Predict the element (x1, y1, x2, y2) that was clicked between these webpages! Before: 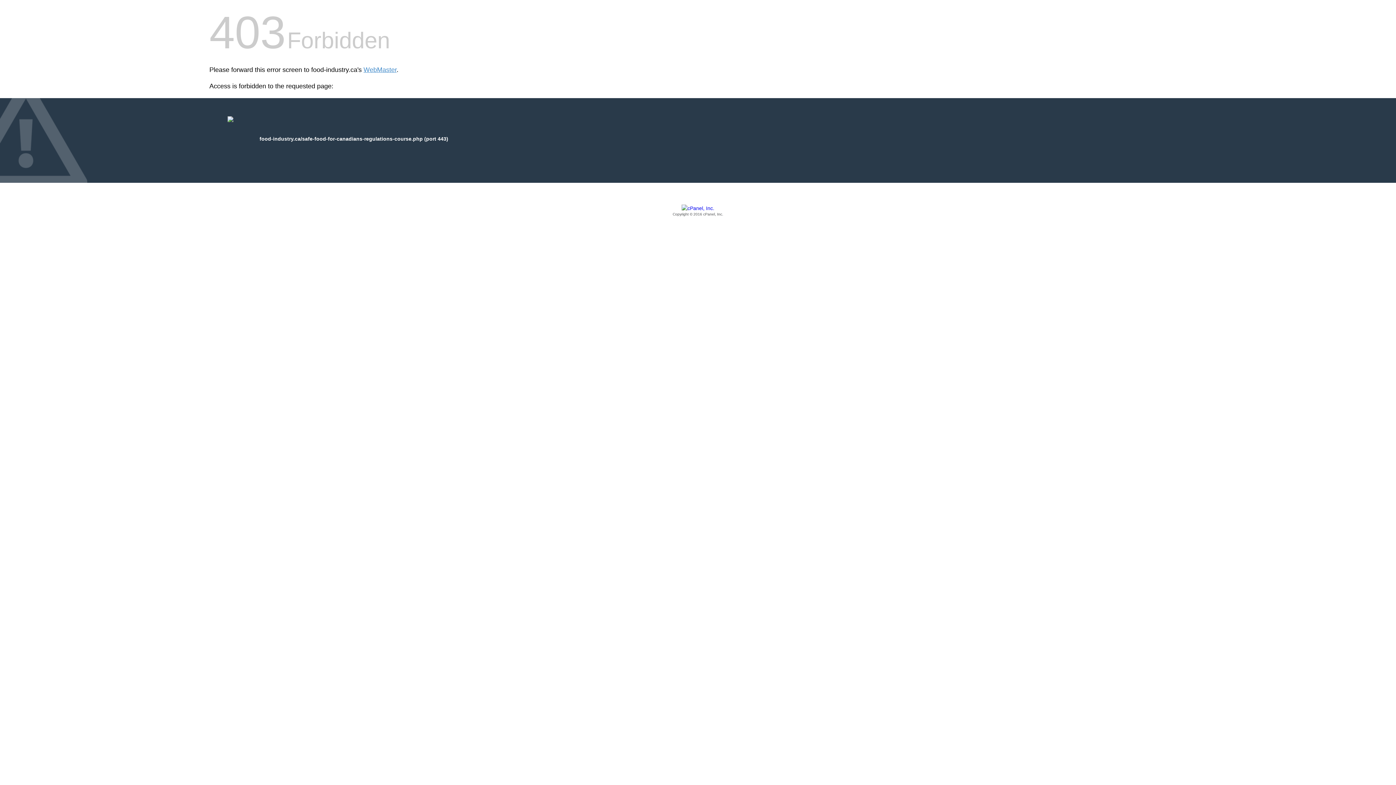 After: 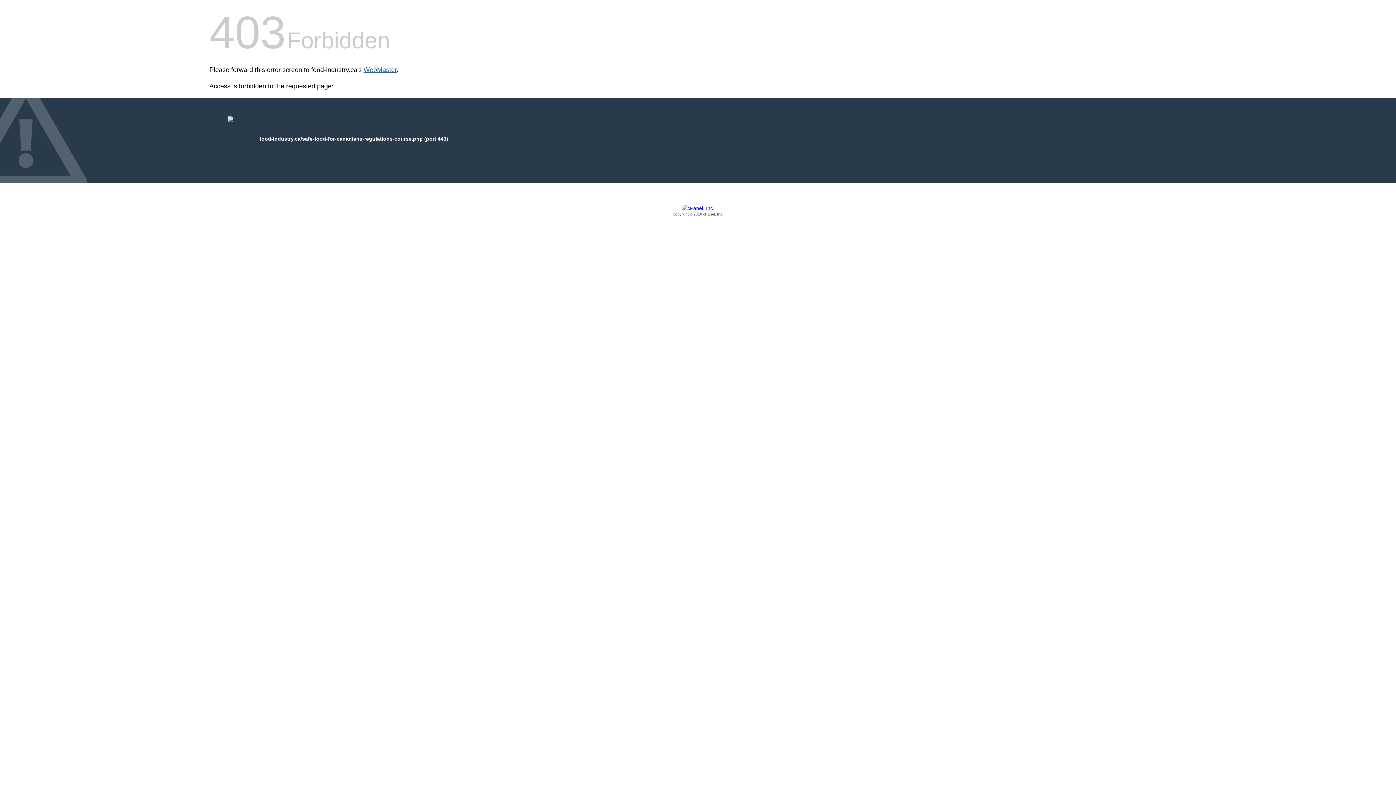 Action: label: WebMaster bbox: (363, 66, 396, 73)